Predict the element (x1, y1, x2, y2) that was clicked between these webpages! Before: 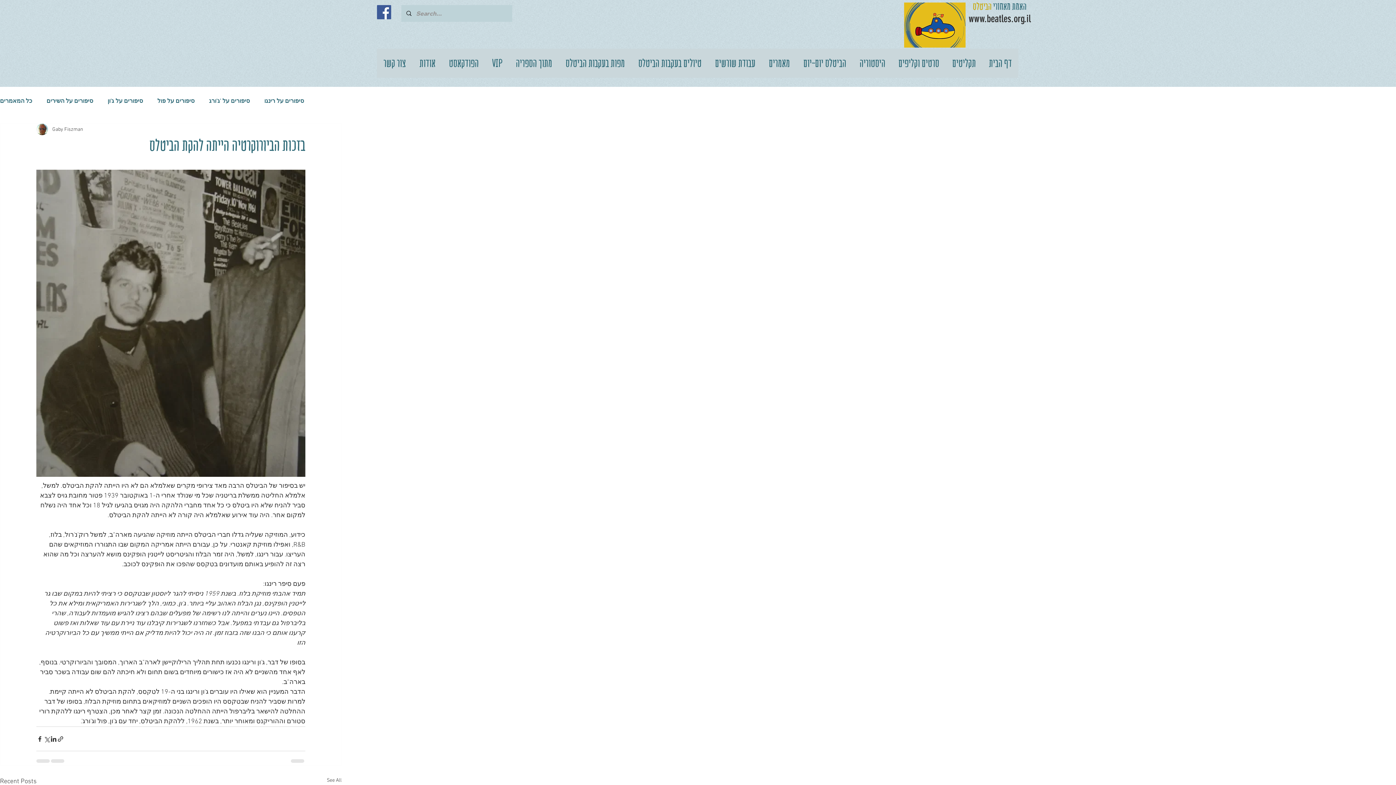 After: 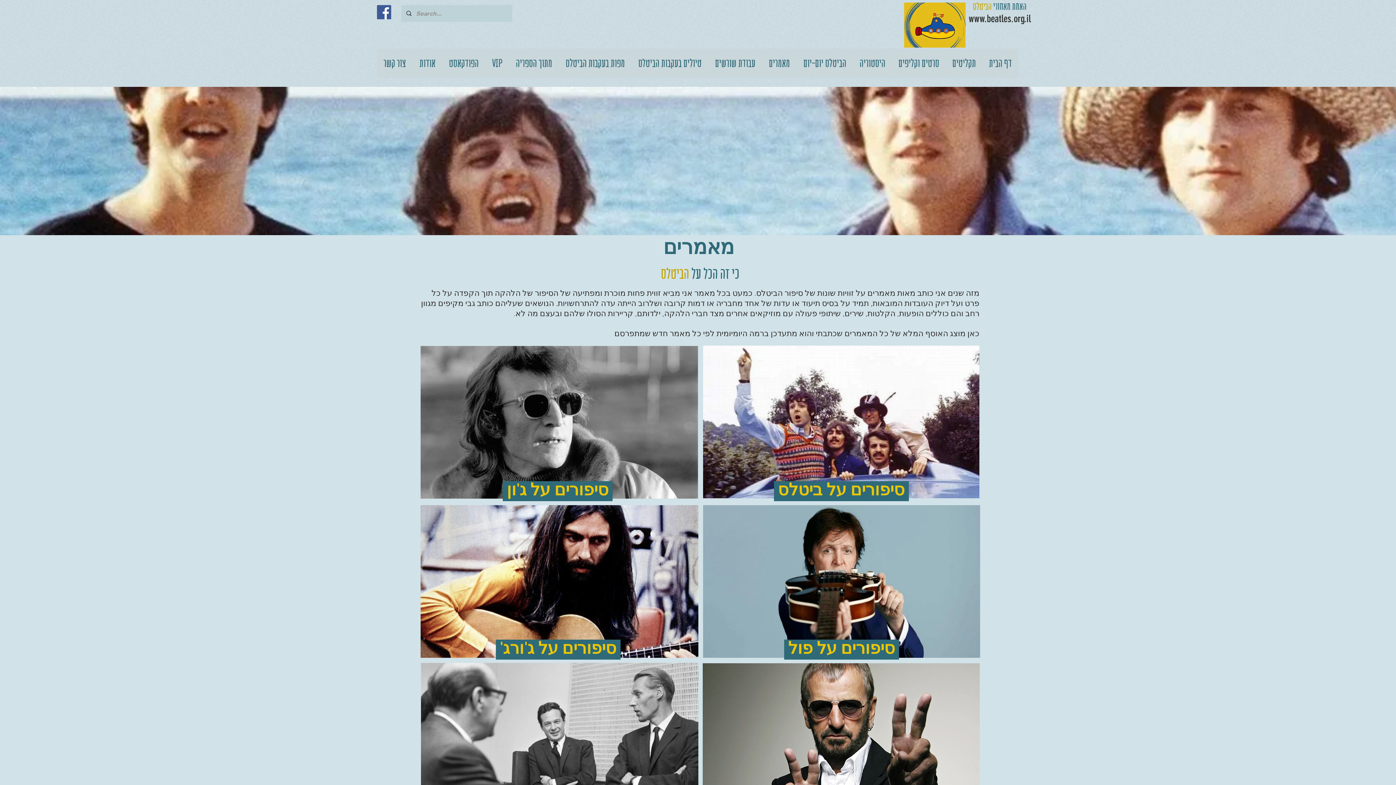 Action: label: סיפורים על פול bbox: (157, 97, 194, 105)